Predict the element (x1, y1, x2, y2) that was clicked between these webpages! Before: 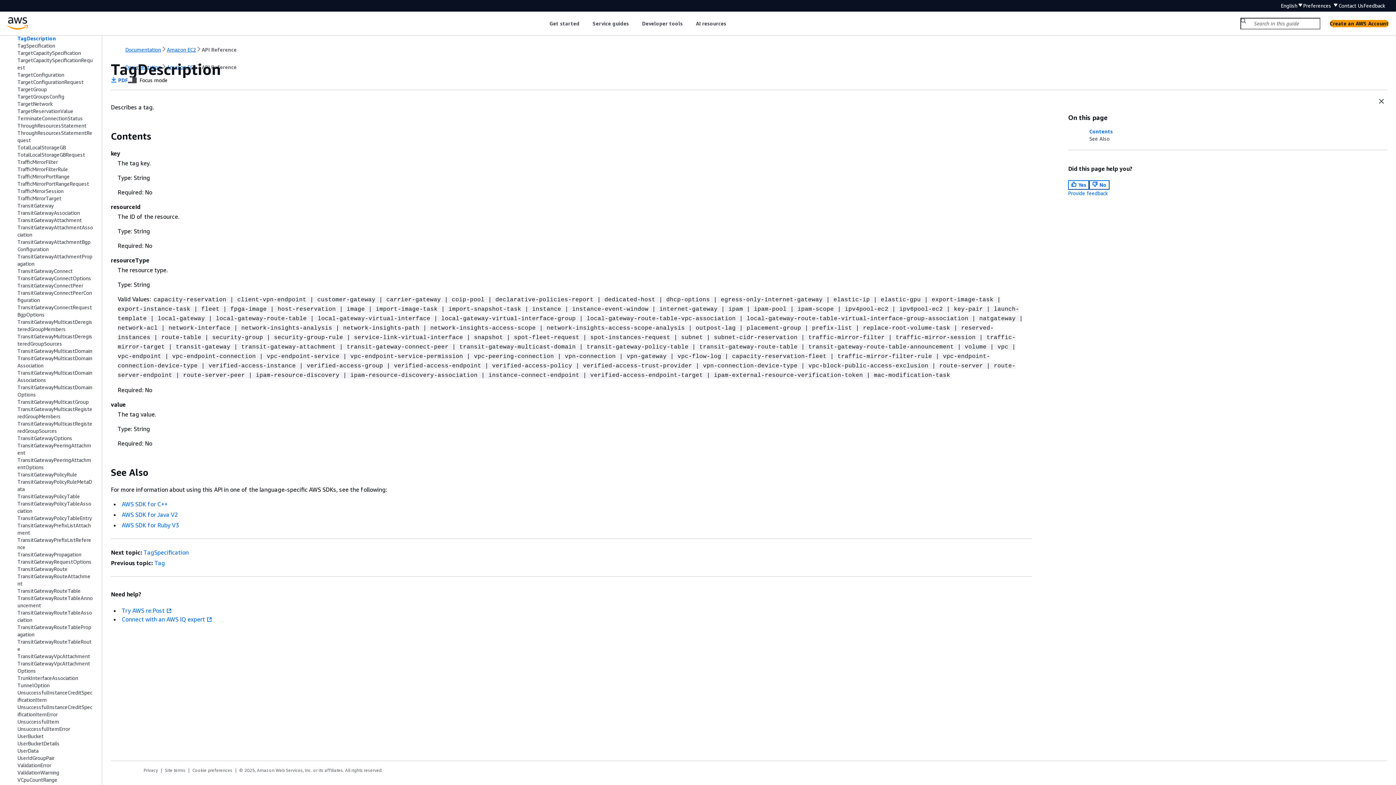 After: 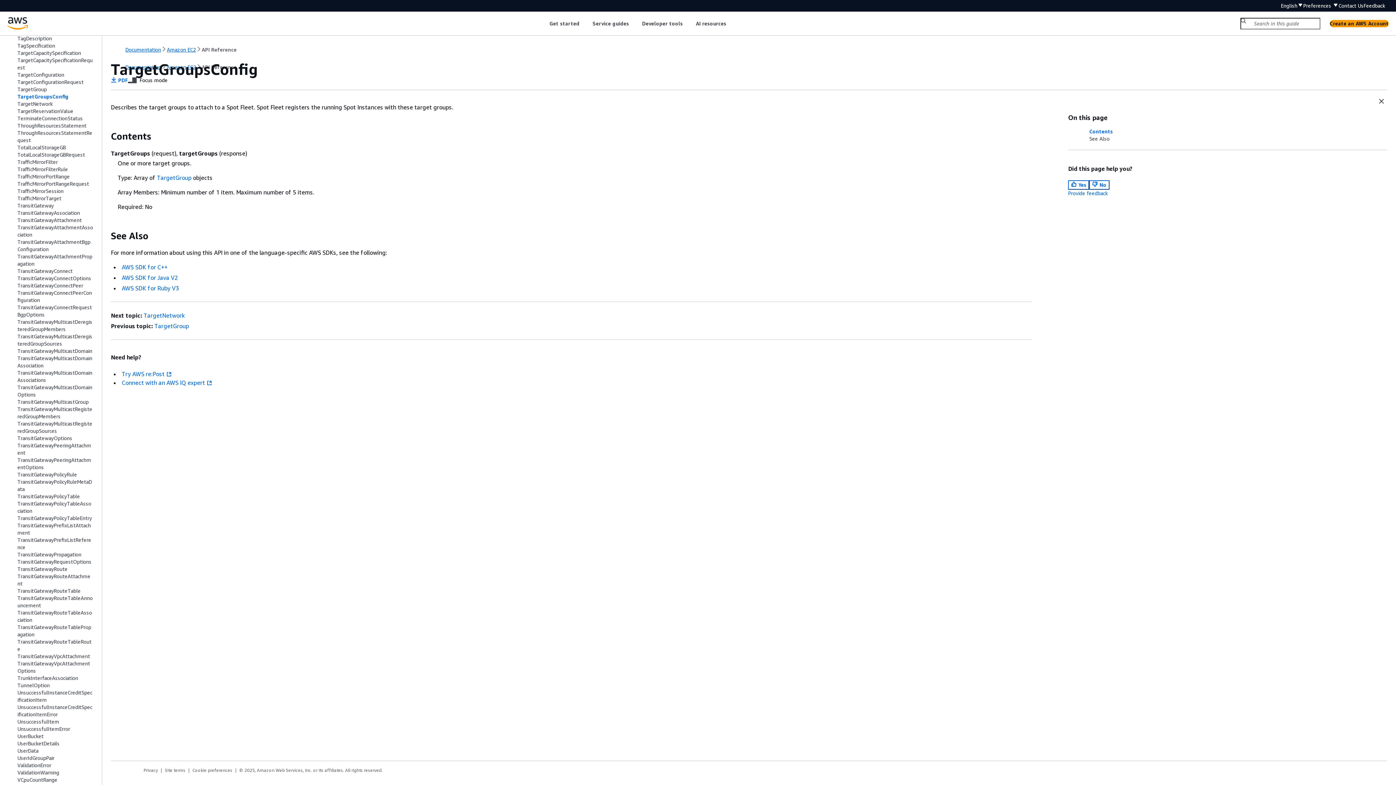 Action: label: TargetGroupsConfig bbox: (17, 93, 64, 99)